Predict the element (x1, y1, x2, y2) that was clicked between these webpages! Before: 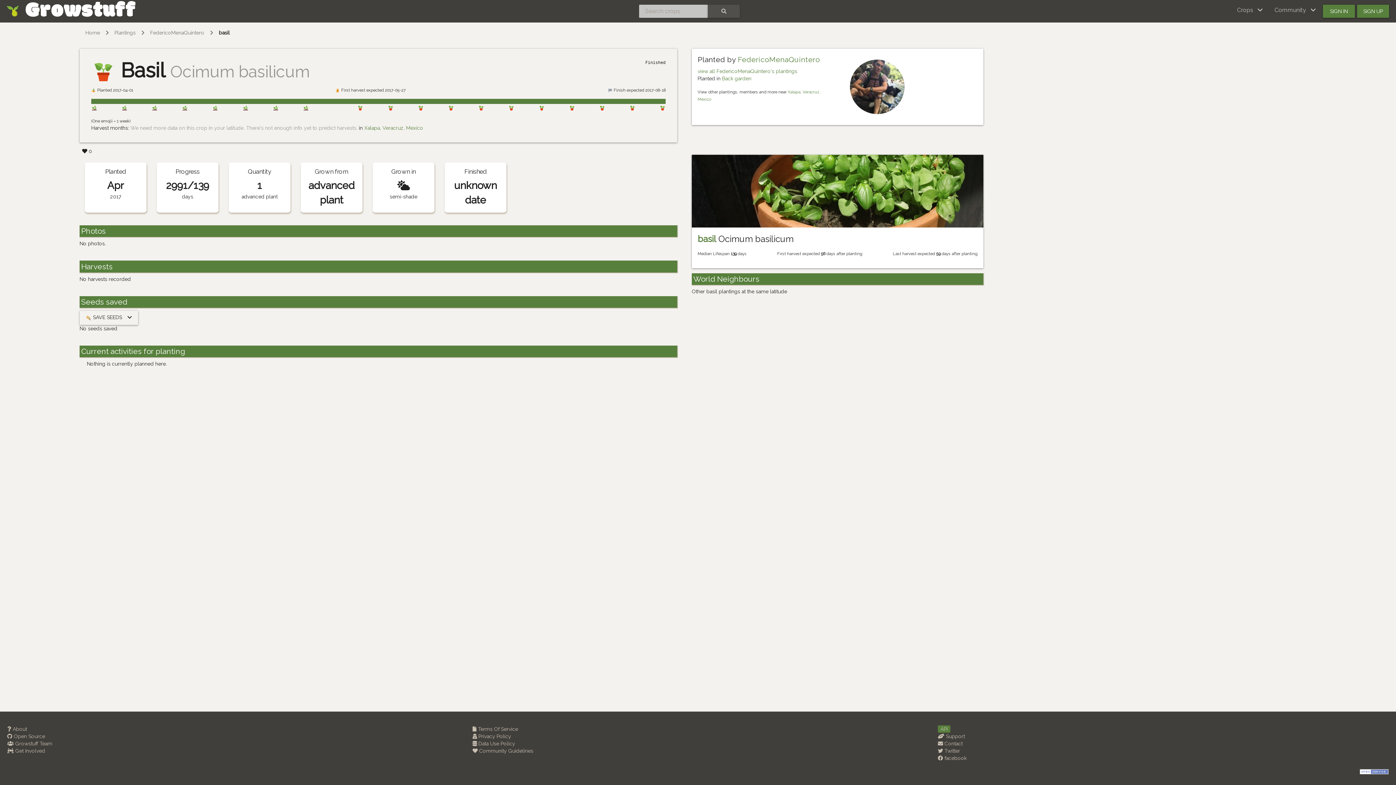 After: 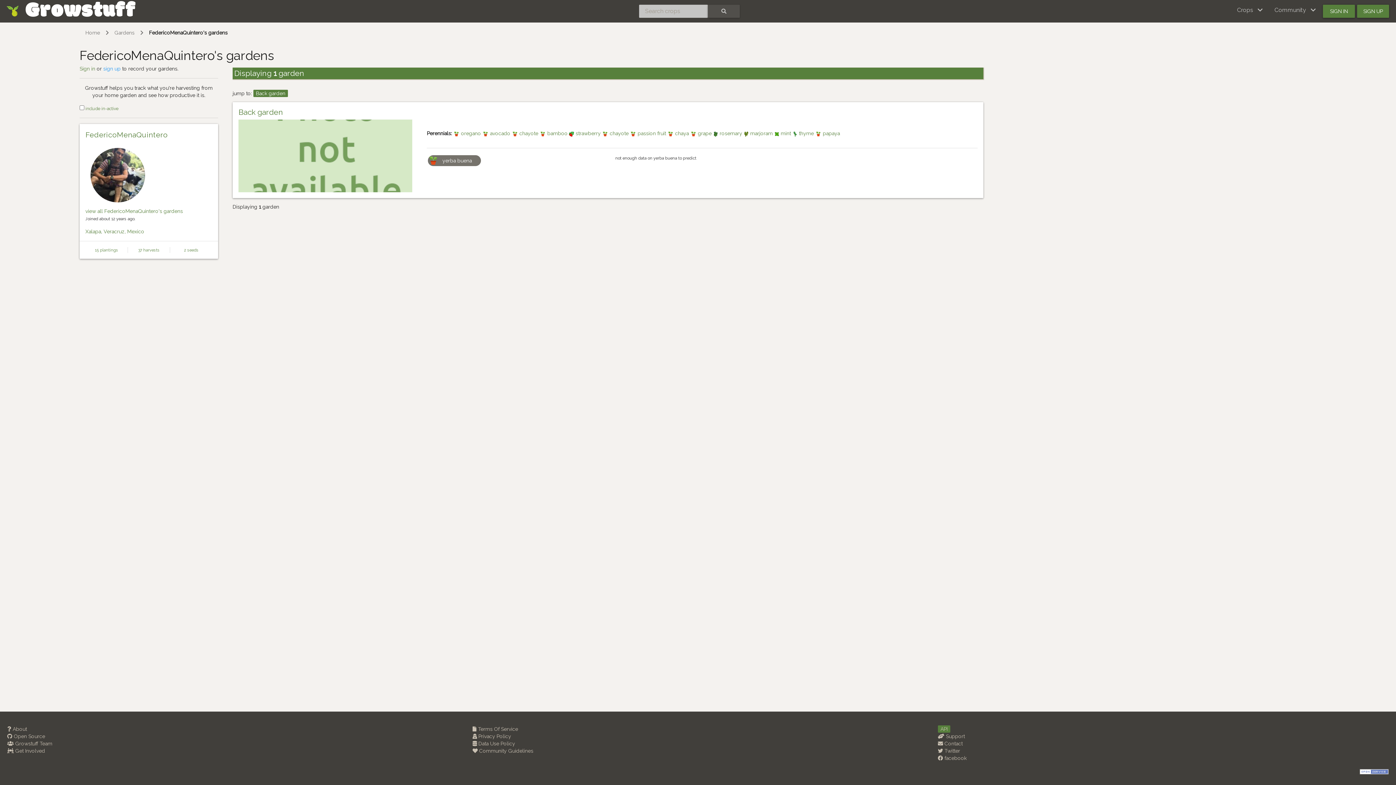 Action: bbox: (697, 68, 797, 74) label: view all FedericoMenaQuintero's plantings